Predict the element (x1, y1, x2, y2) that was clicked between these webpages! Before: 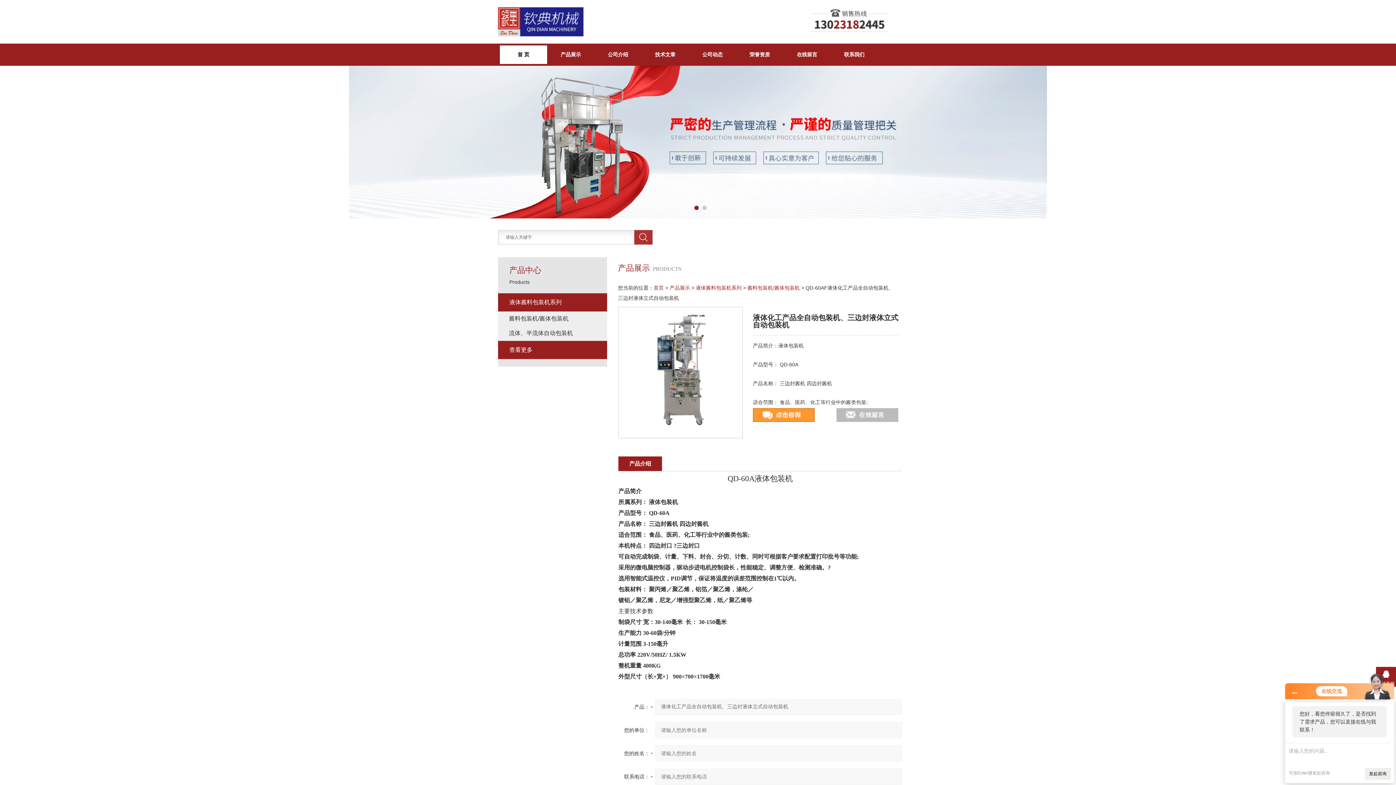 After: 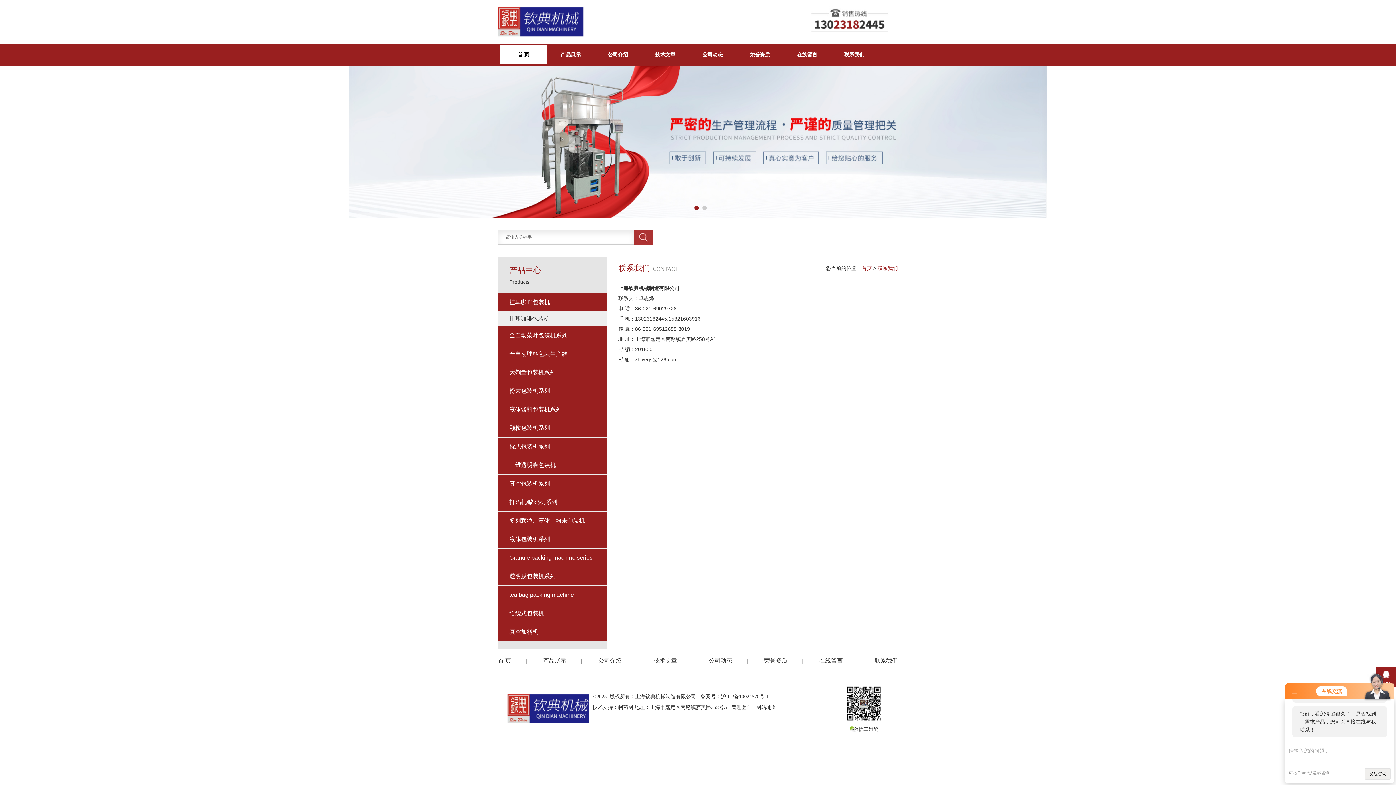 Action: bbox: (830, 45, 878, 64) label: 联系我们